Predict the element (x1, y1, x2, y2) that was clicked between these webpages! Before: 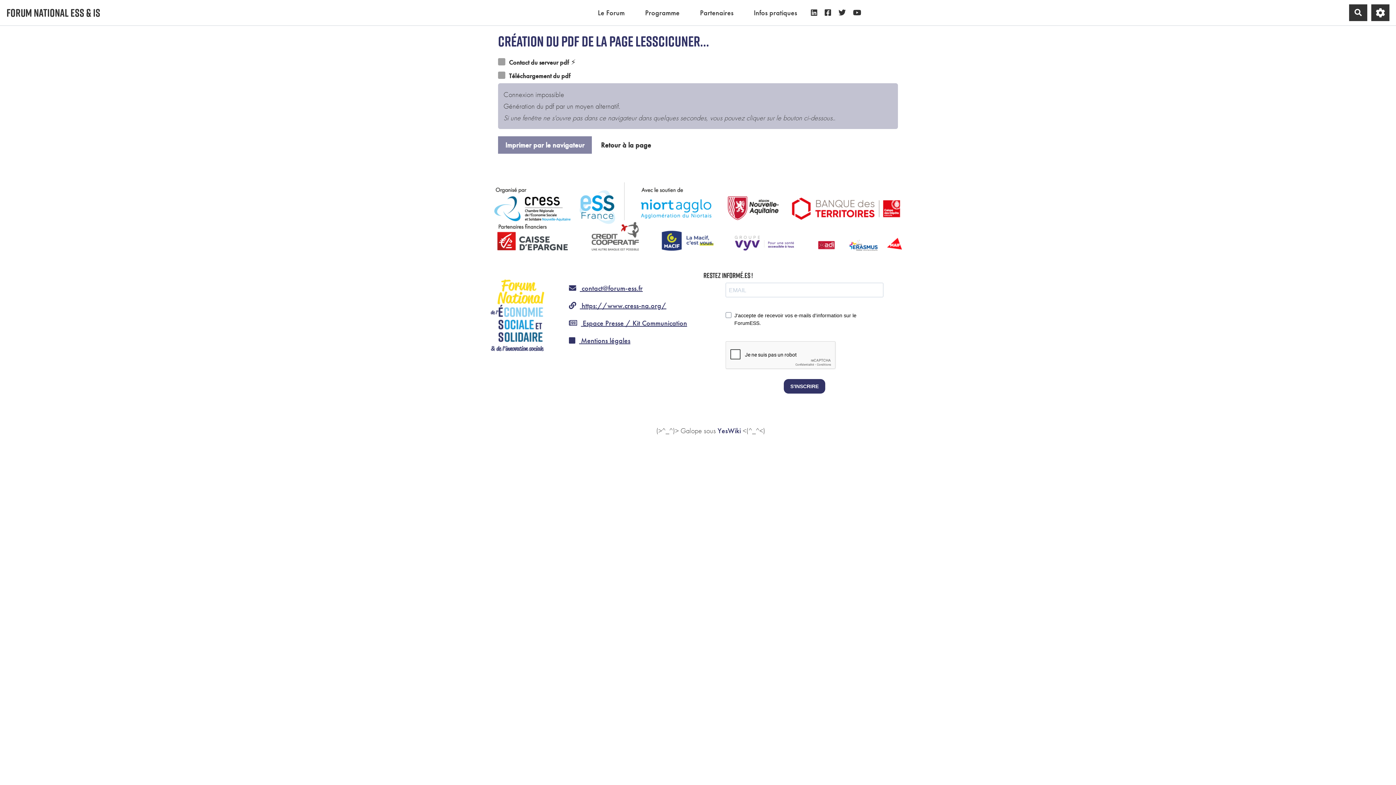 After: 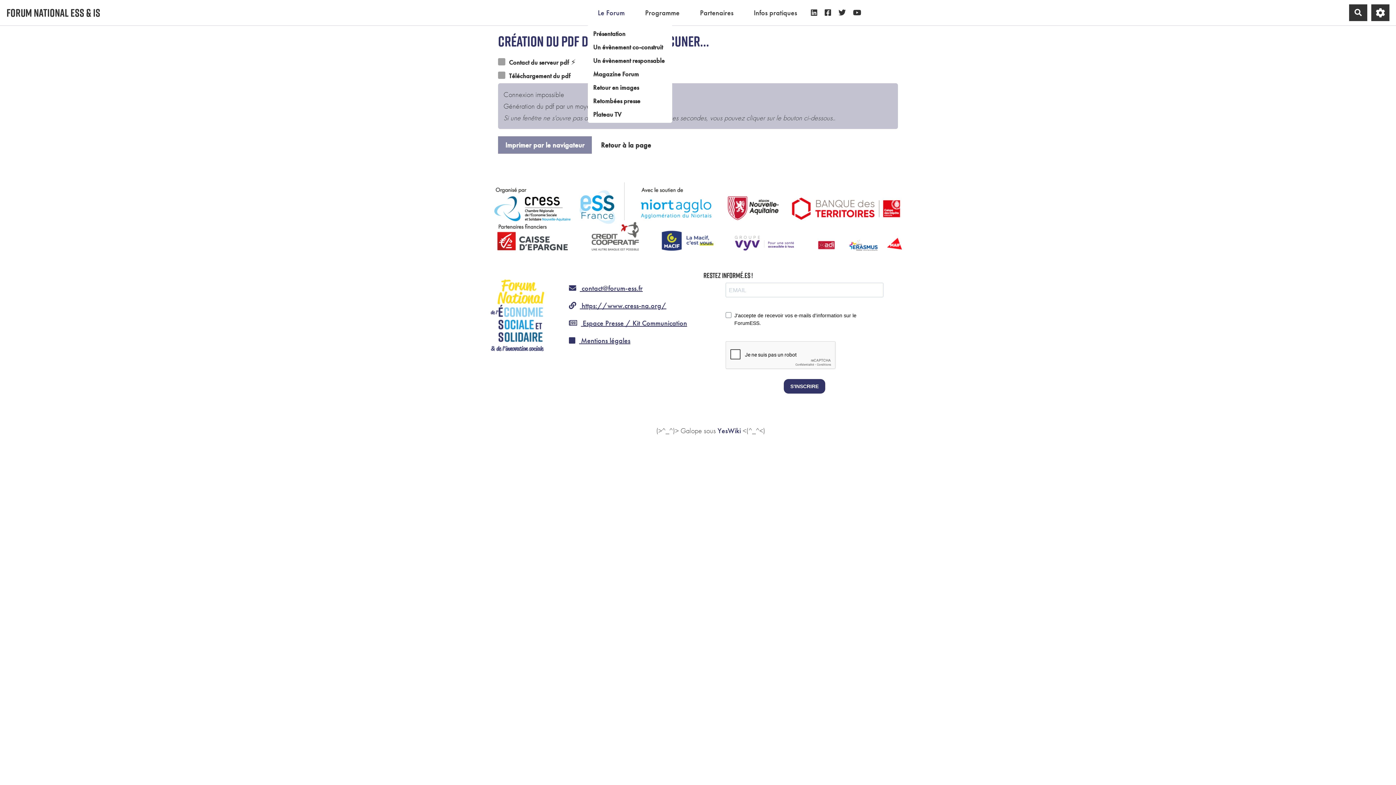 Action: bbox: (587, 5, 635, 20) label: Le Forum